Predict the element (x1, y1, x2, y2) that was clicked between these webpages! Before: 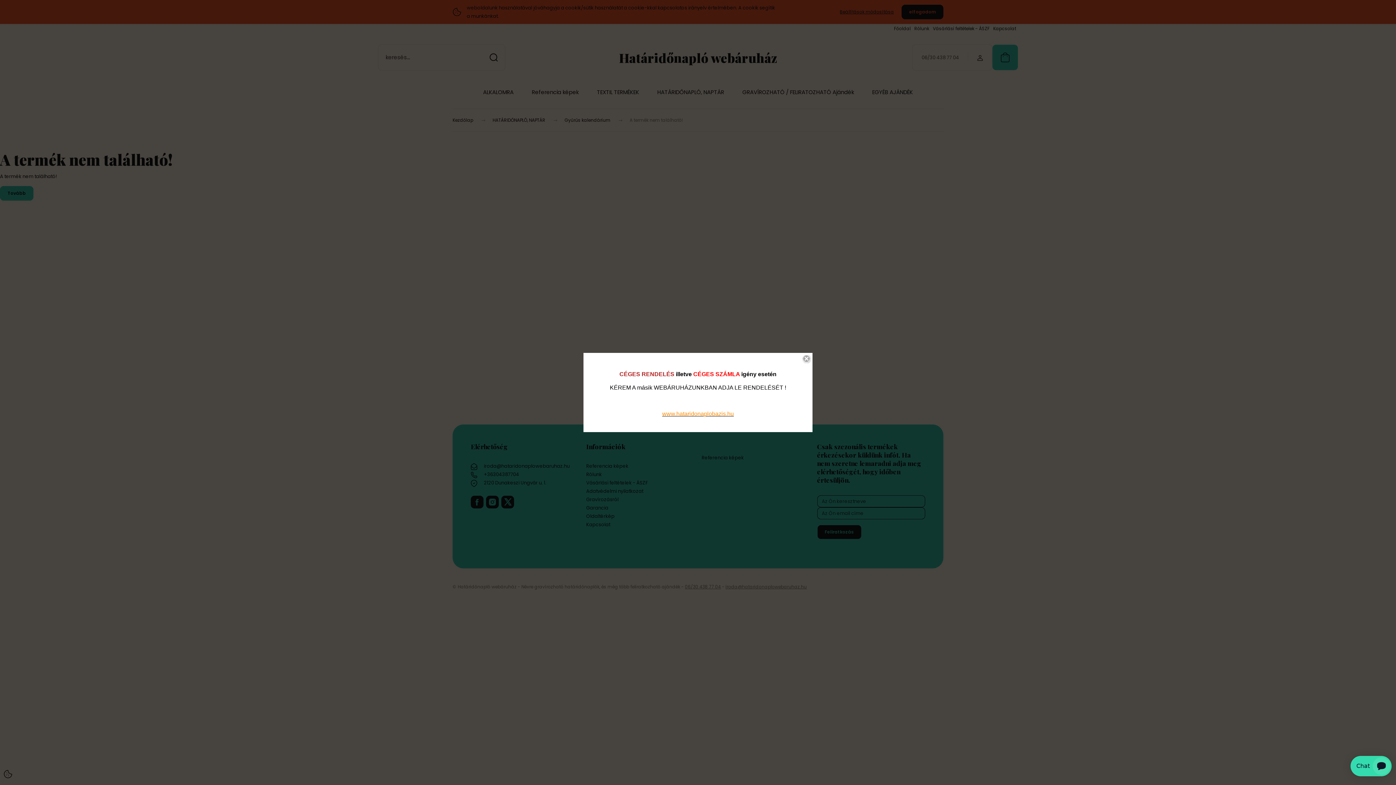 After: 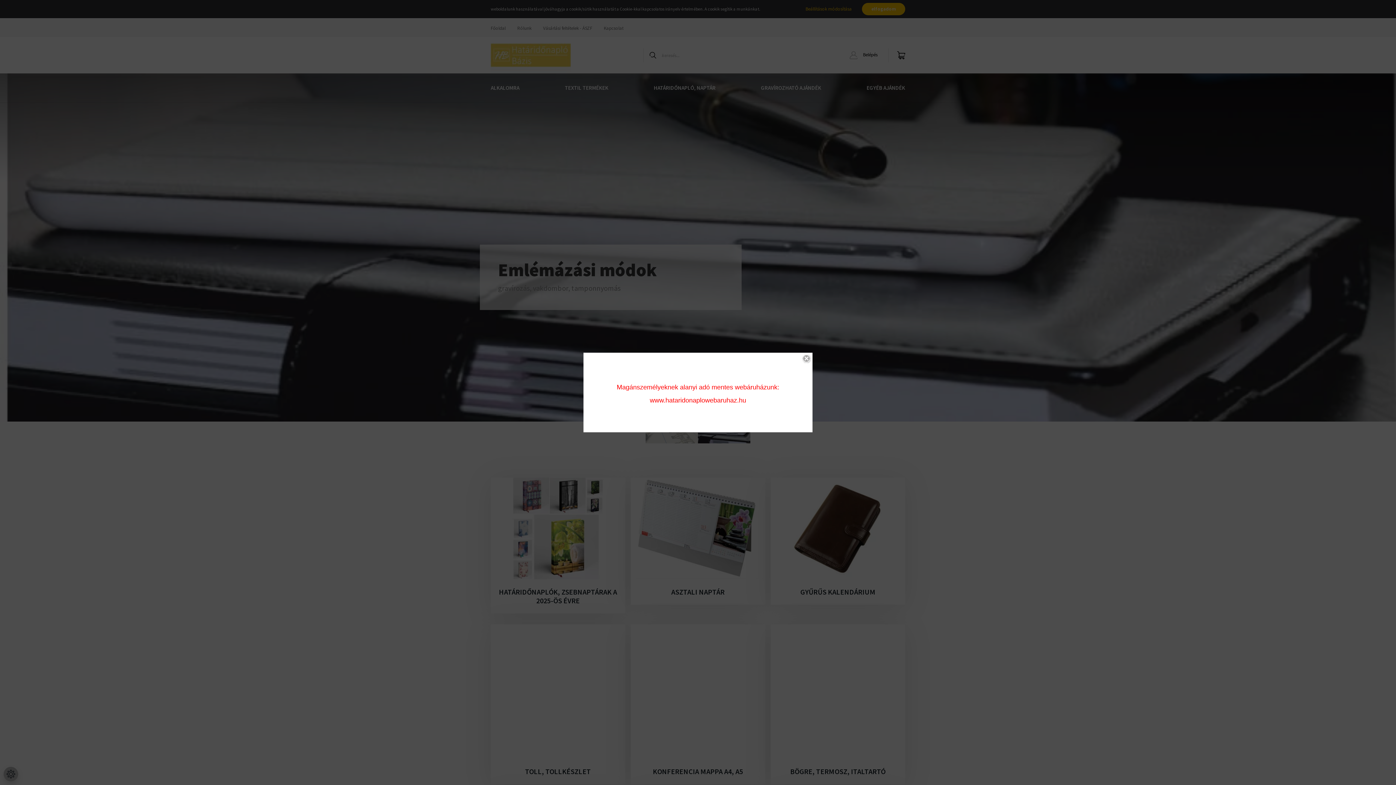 Action: label: www.hataridonaplobazis.hu bbox: (662, 410, 734, 417)